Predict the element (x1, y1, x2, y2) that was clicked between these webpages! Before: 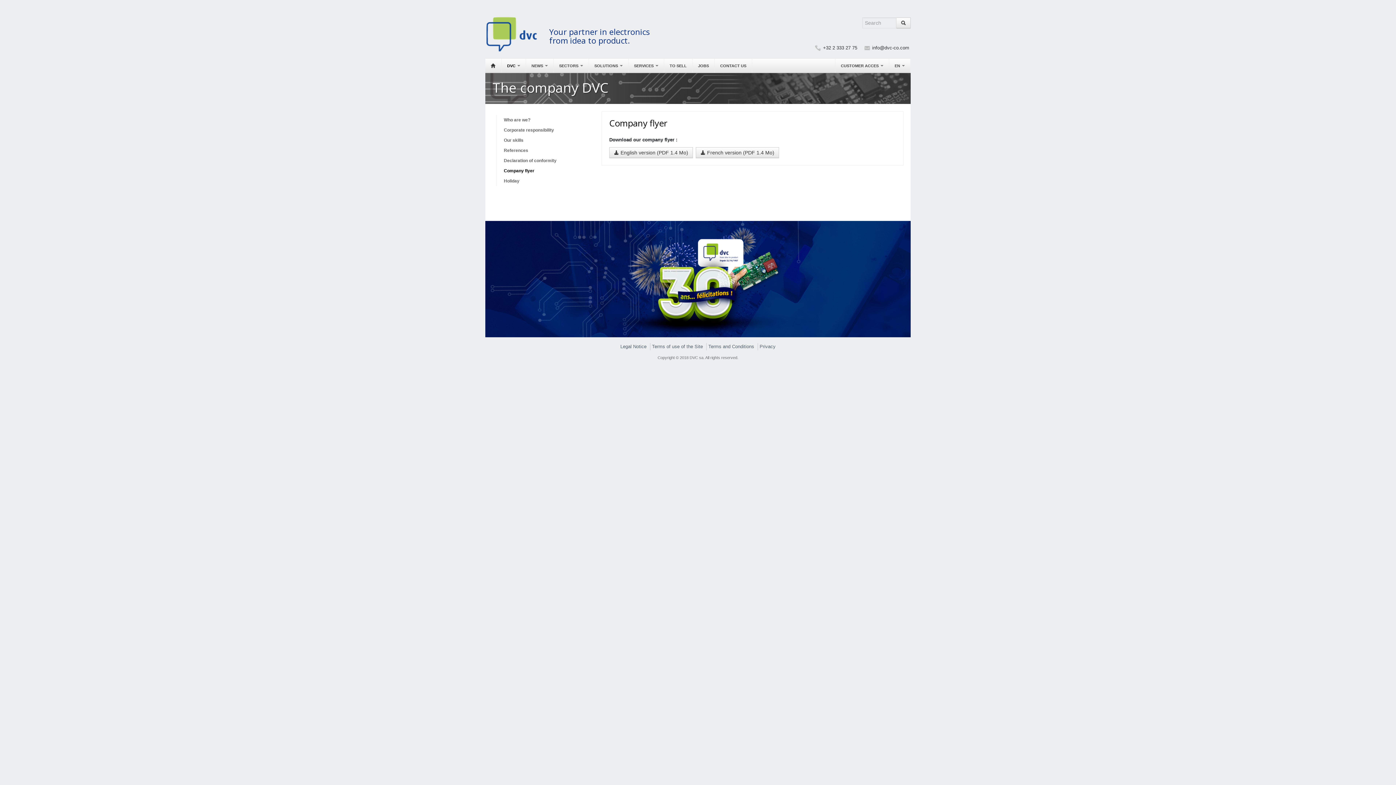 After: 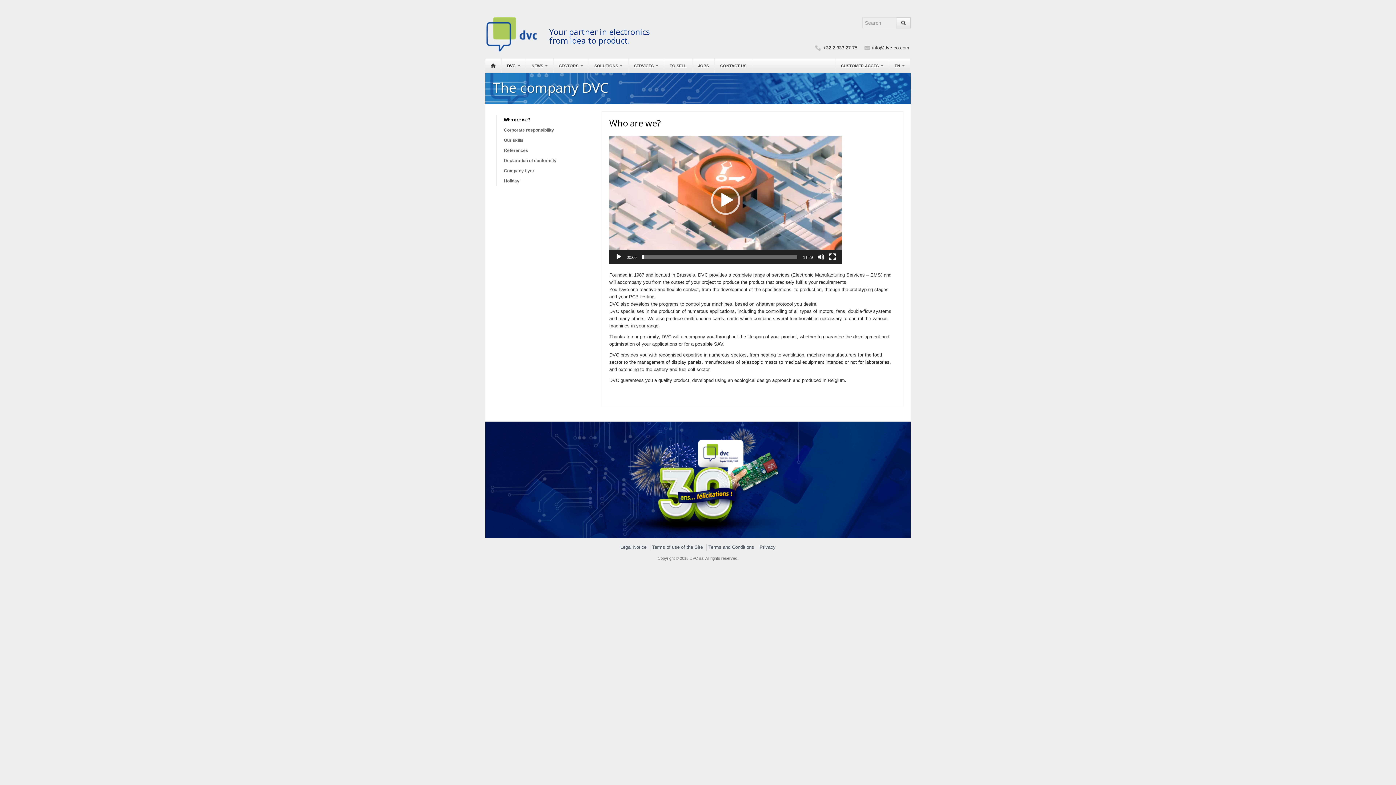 Action: label: Who are we? bbox: (496, 114, 583, 125)